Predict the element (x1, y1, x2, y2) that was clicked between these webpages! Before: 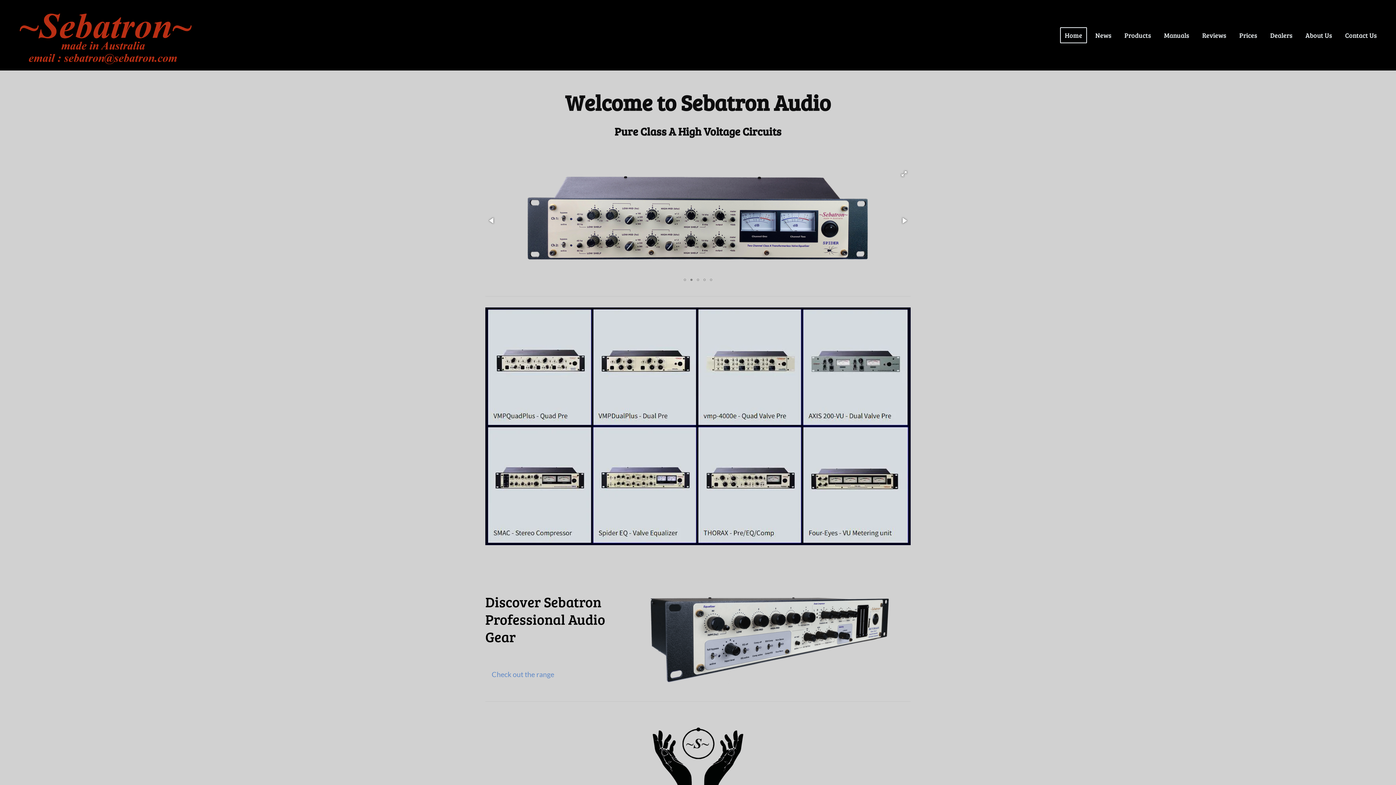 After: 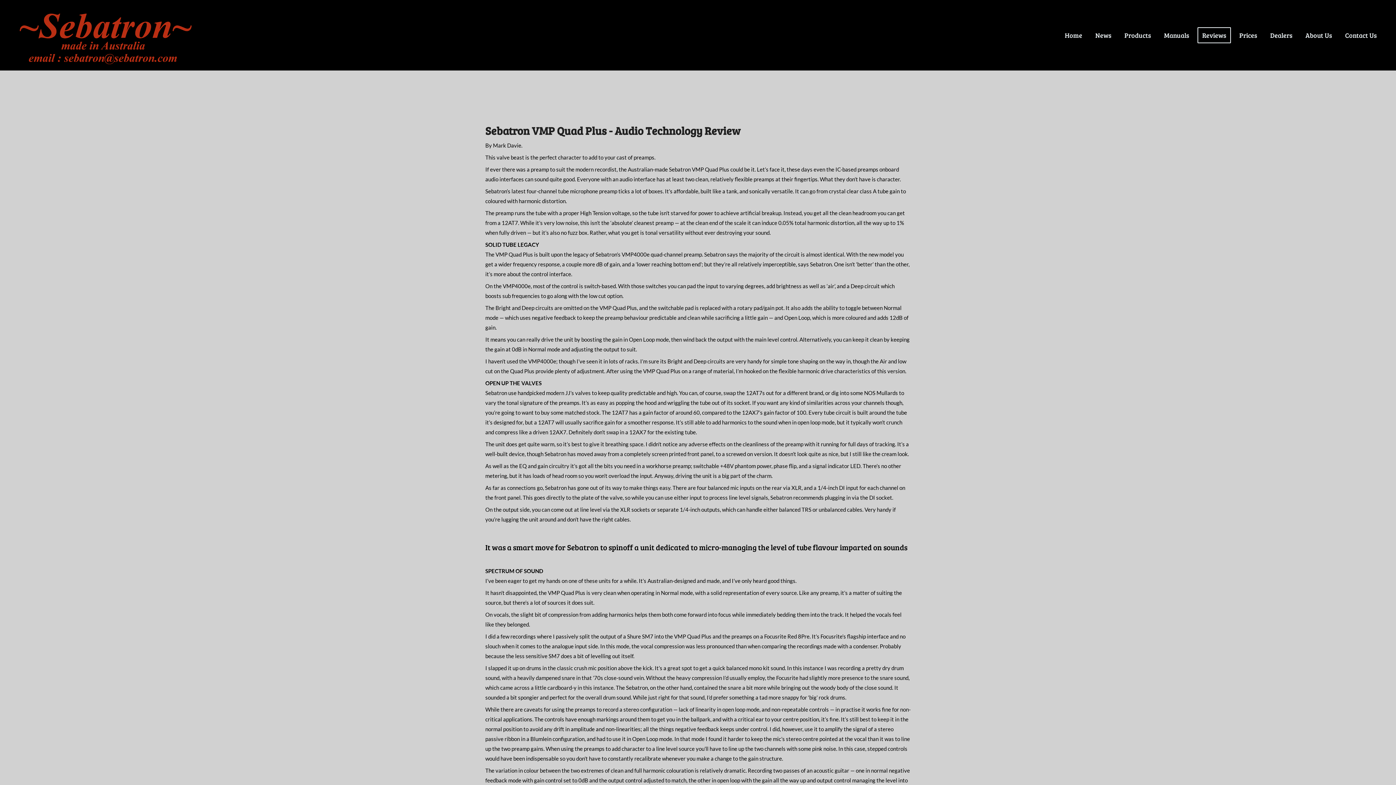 Action: label: Reviews bbox: (1197, 27, 1231, 43)